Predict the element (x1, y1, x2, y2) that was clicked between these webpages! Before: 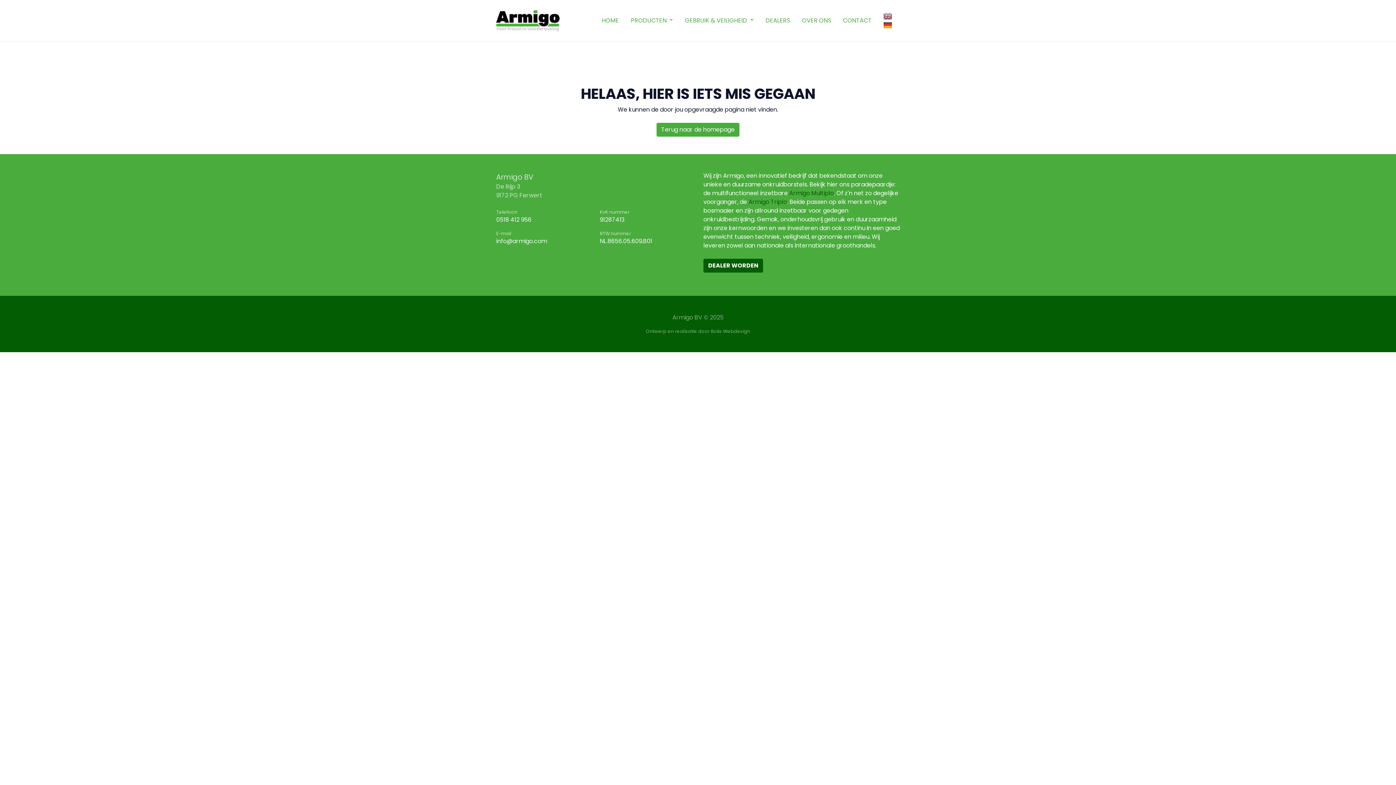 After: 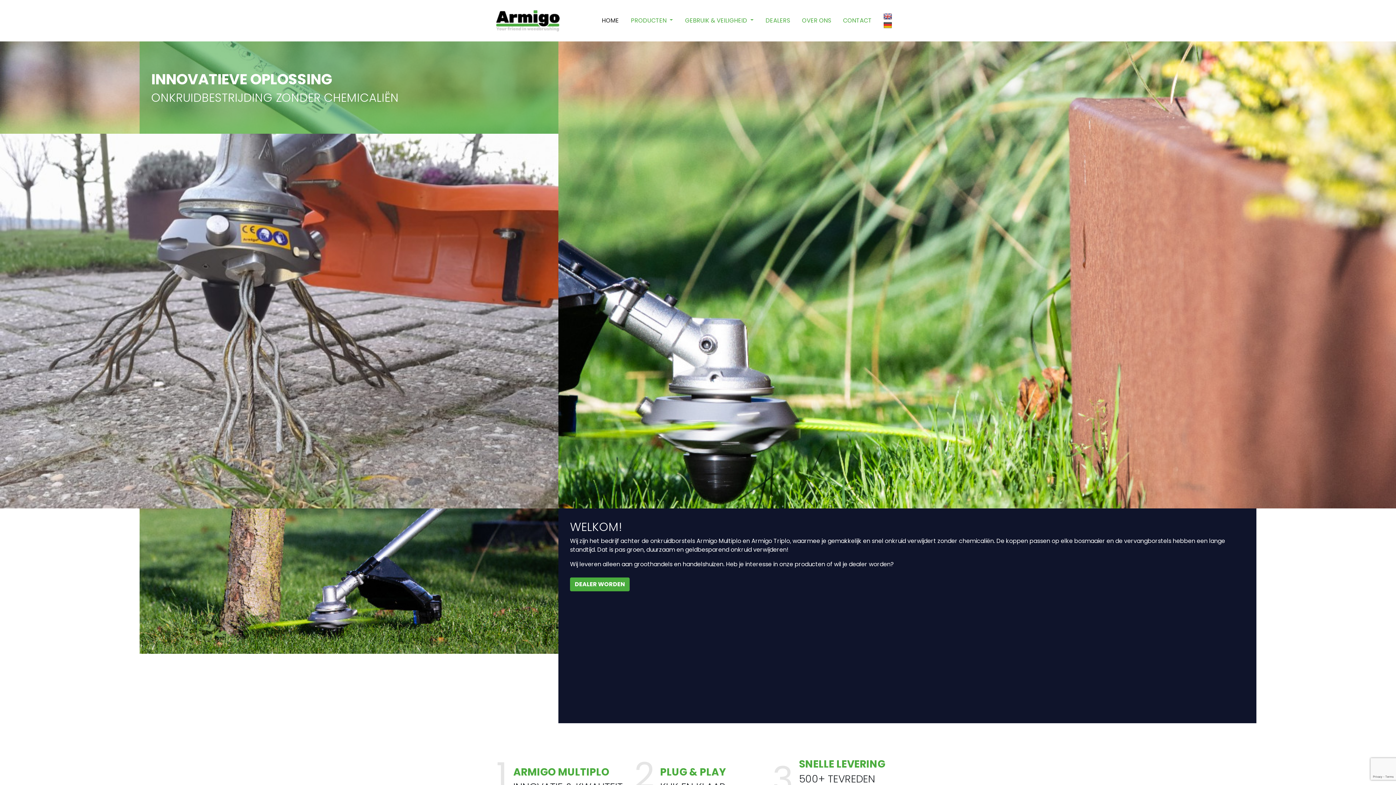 Action: label: Terug naar de homepage bbox: (656, 122, 739, 136)